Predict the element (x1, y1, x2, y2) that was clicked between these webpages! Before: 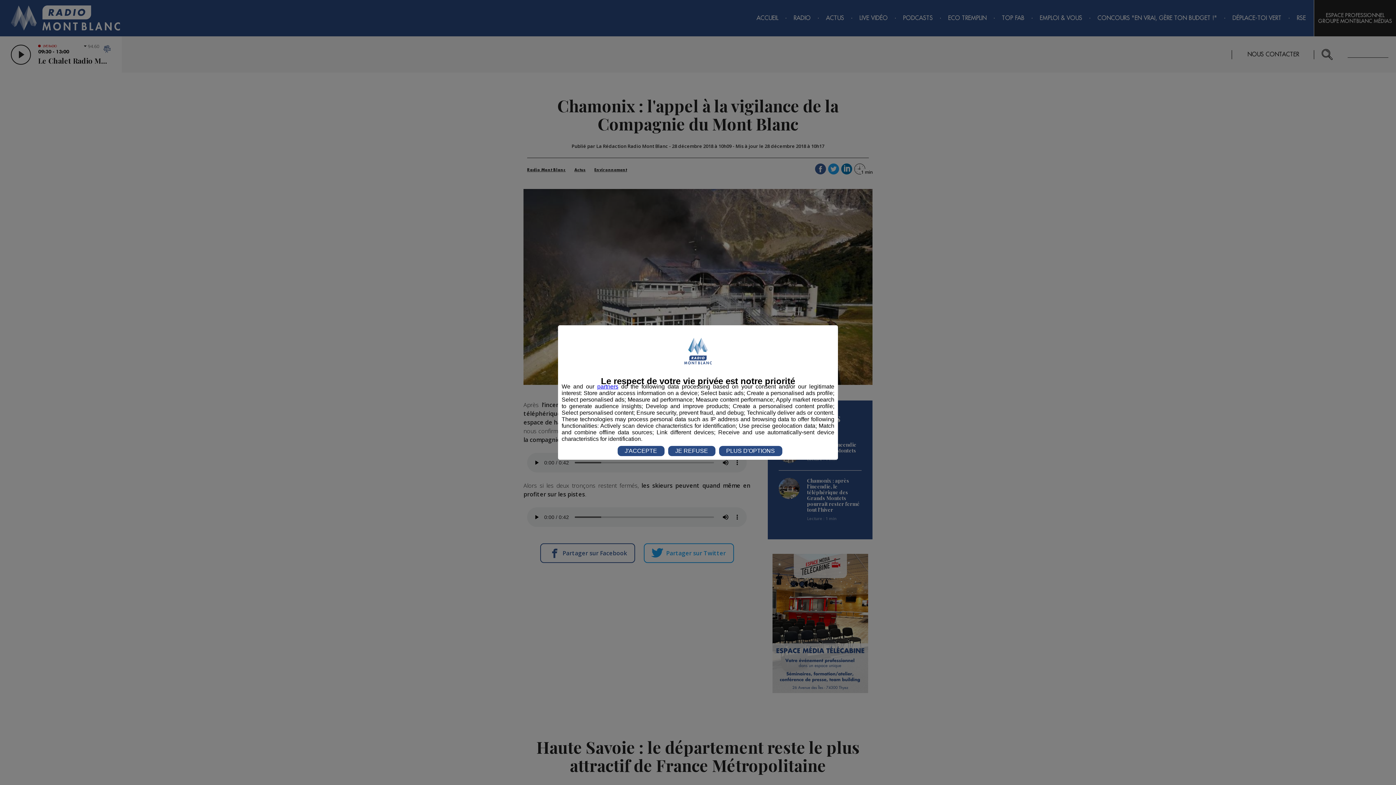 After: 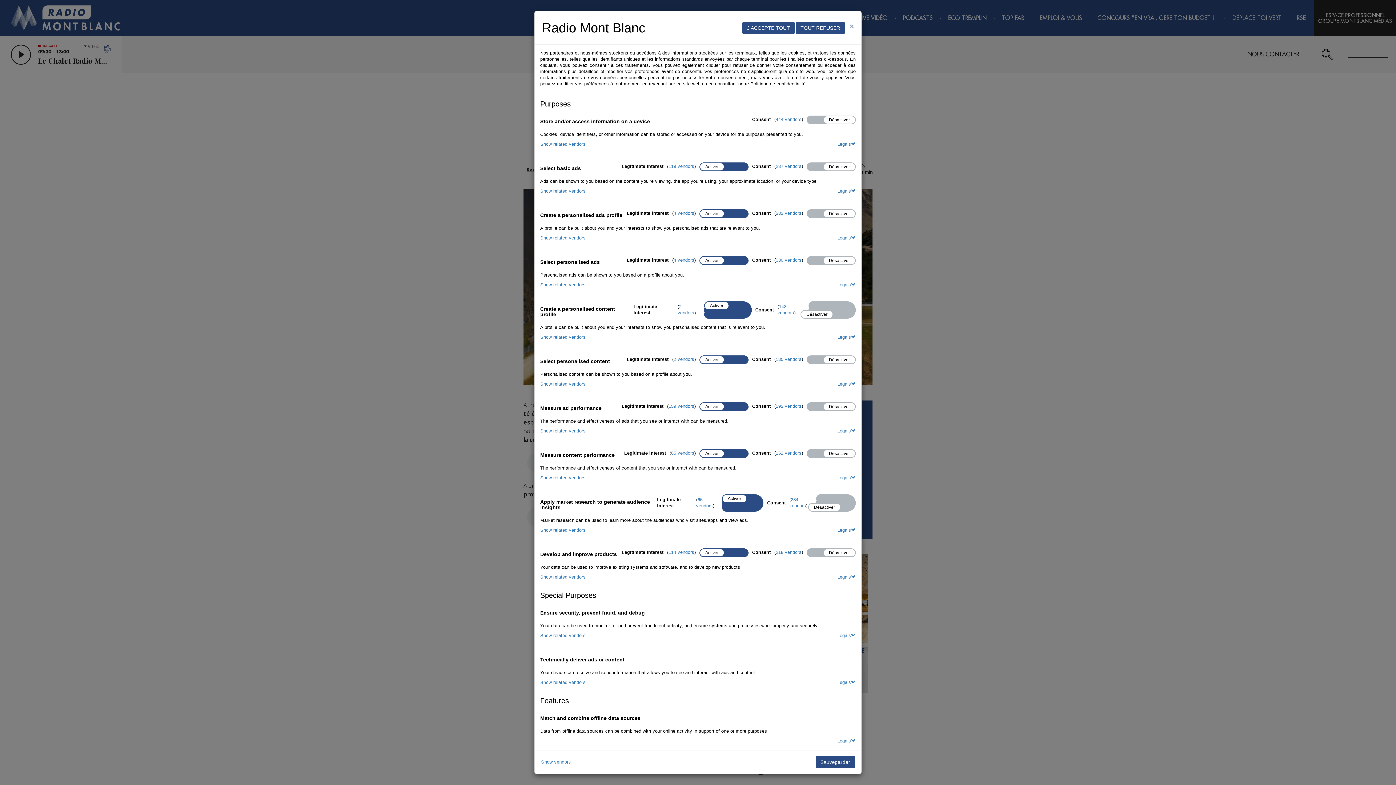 Action: label: PLUS D'OPTIONS bbox: (719, 446, 782, 456)